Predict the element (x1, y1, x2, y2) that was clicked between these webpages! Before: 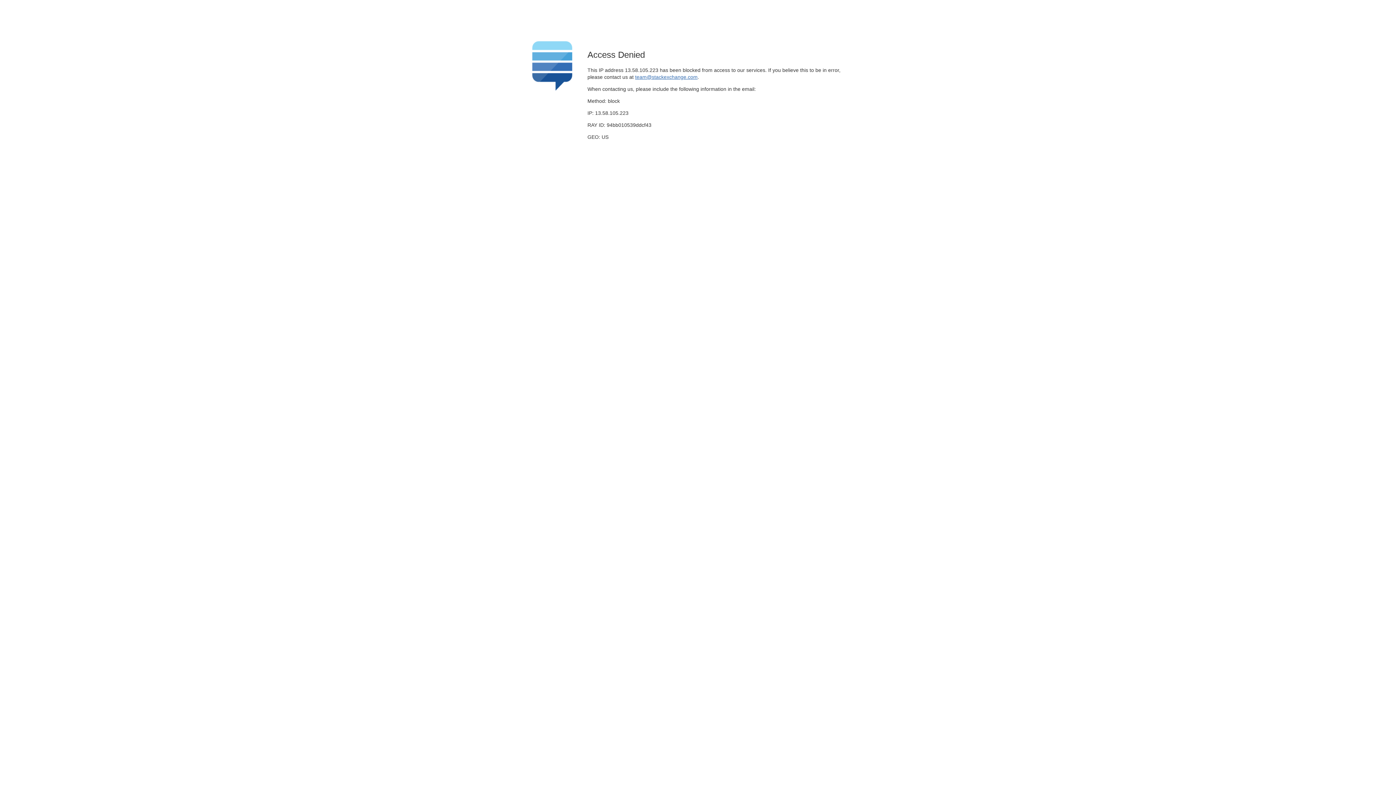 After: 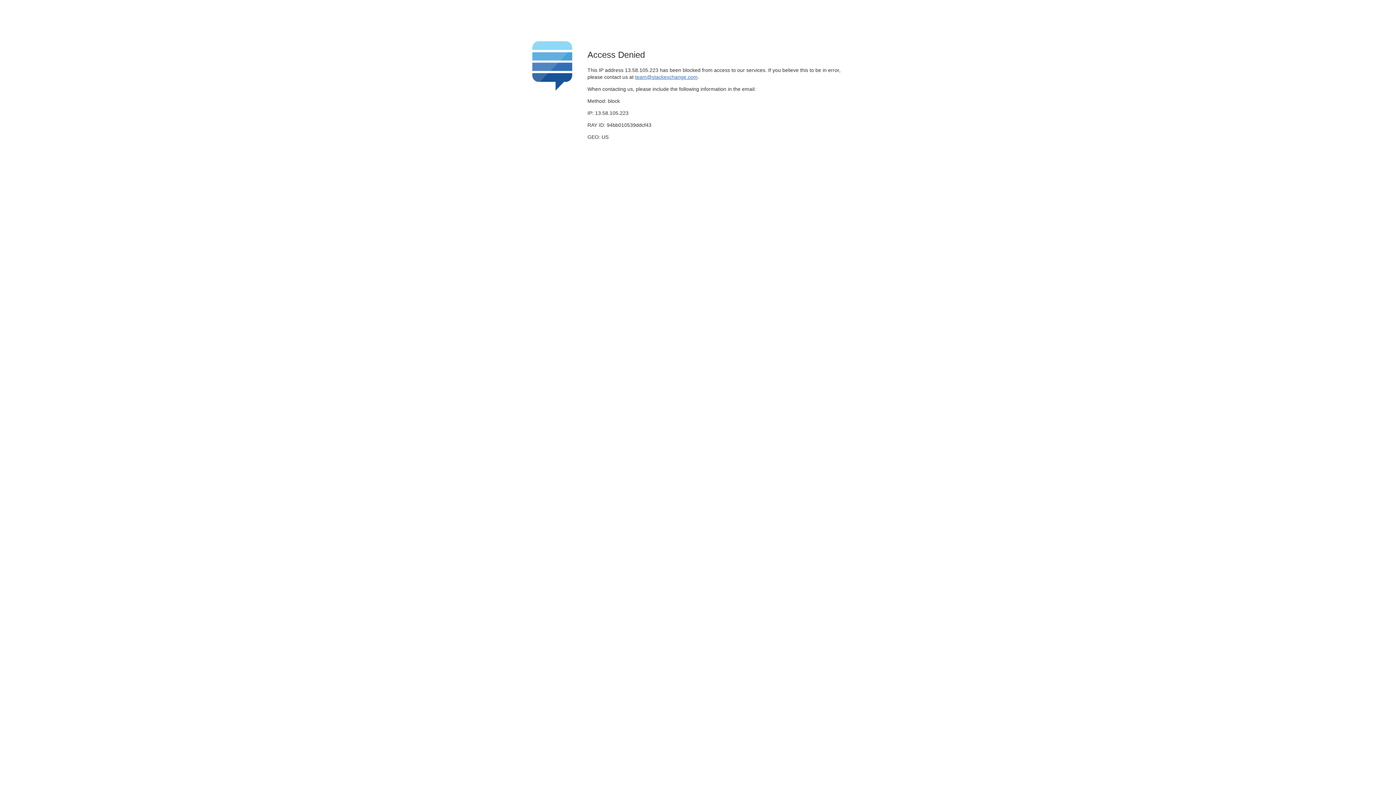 Action: label: team@stackexchange.com bbox: (635, 74, 697, 79)